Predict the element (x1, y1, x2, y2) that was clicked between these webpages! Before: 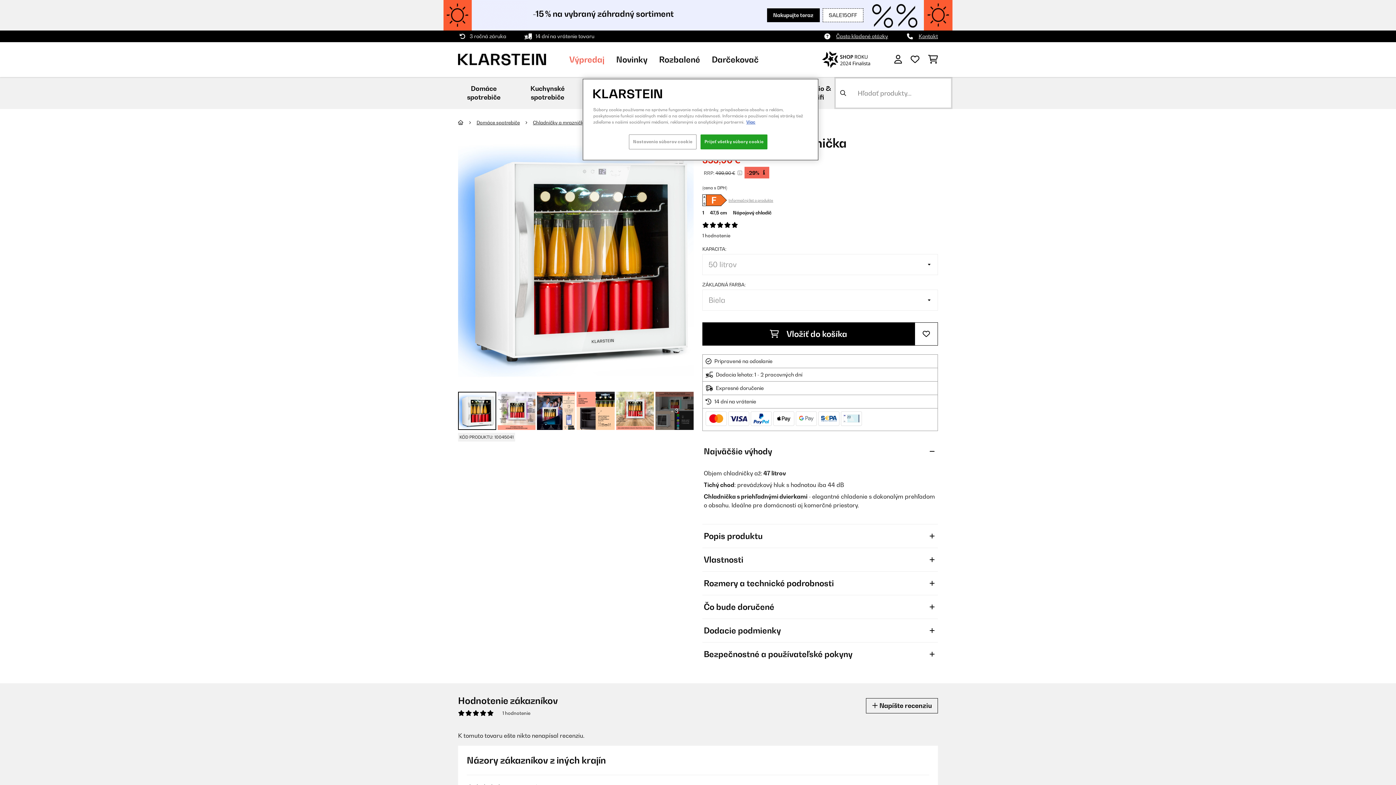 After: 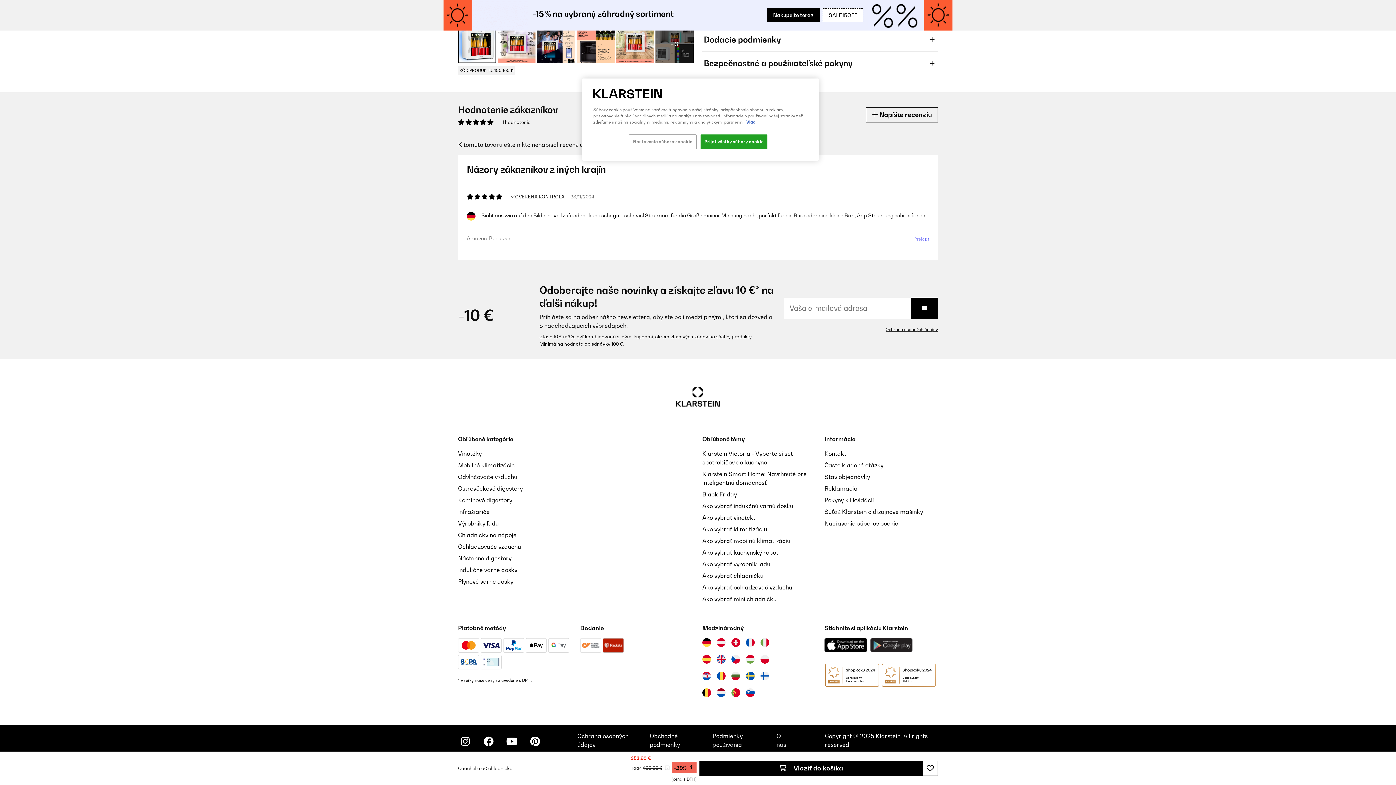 Action: bbox: (458, 710, 496, 716)